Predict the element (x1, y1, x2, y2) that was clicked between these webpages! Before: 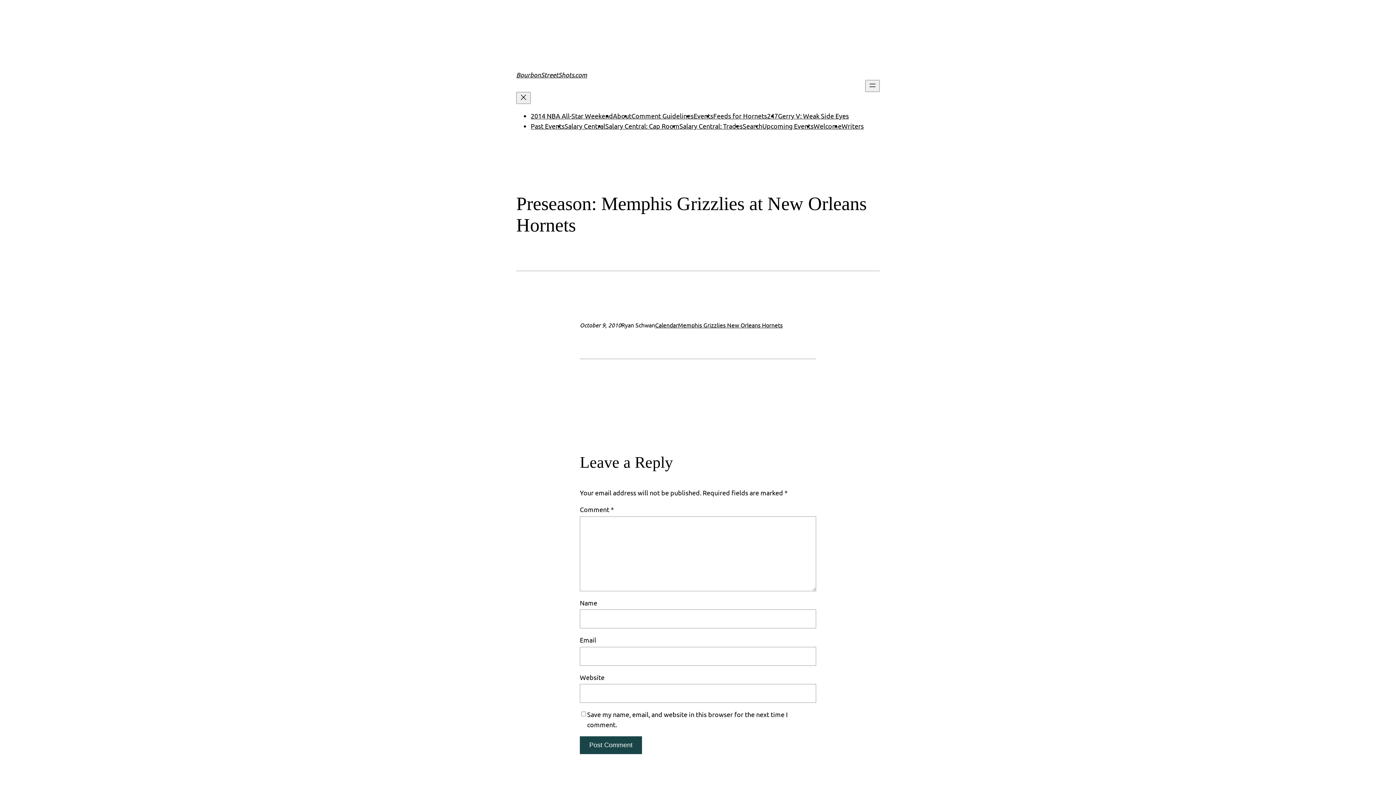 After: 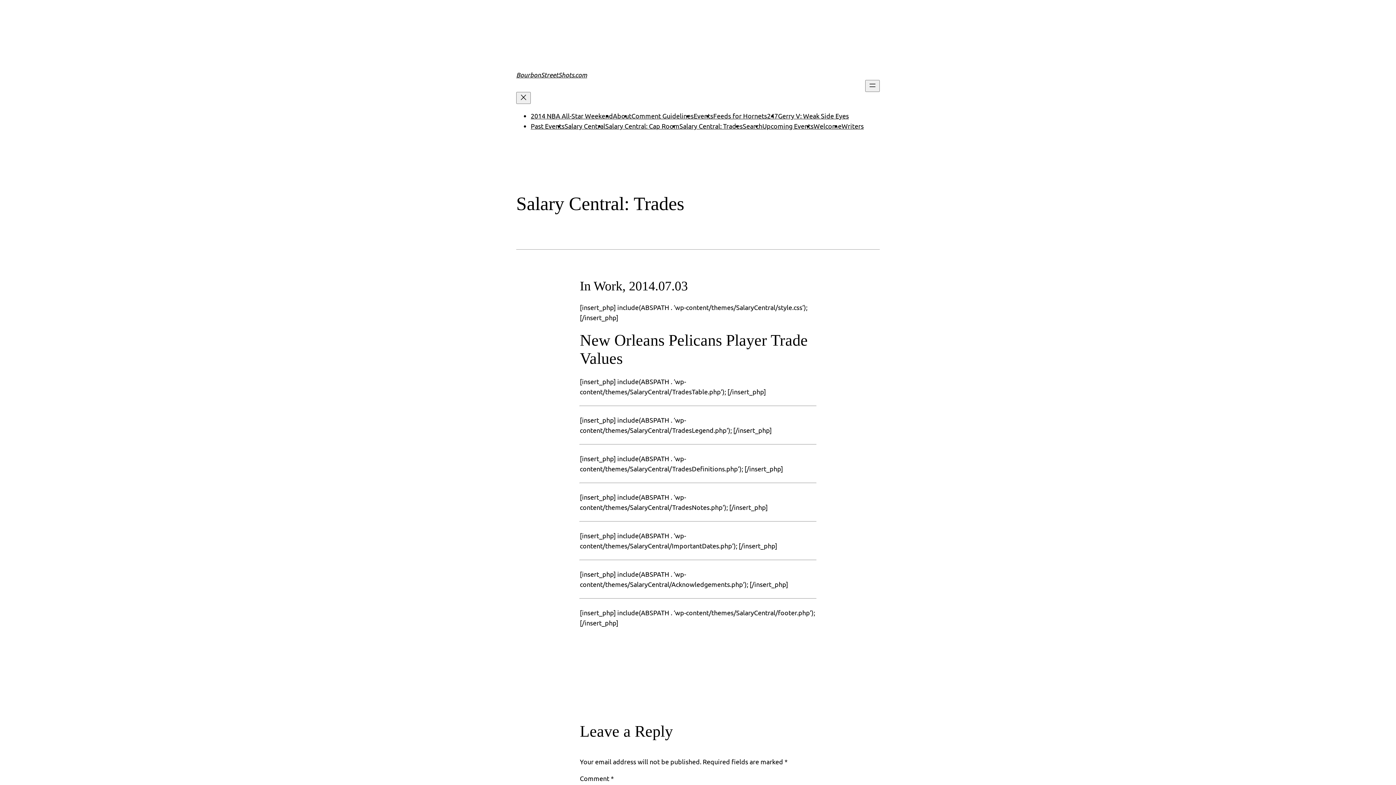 Action: label: Salary Central: Trades bbox: (679, 122, 742, 129)